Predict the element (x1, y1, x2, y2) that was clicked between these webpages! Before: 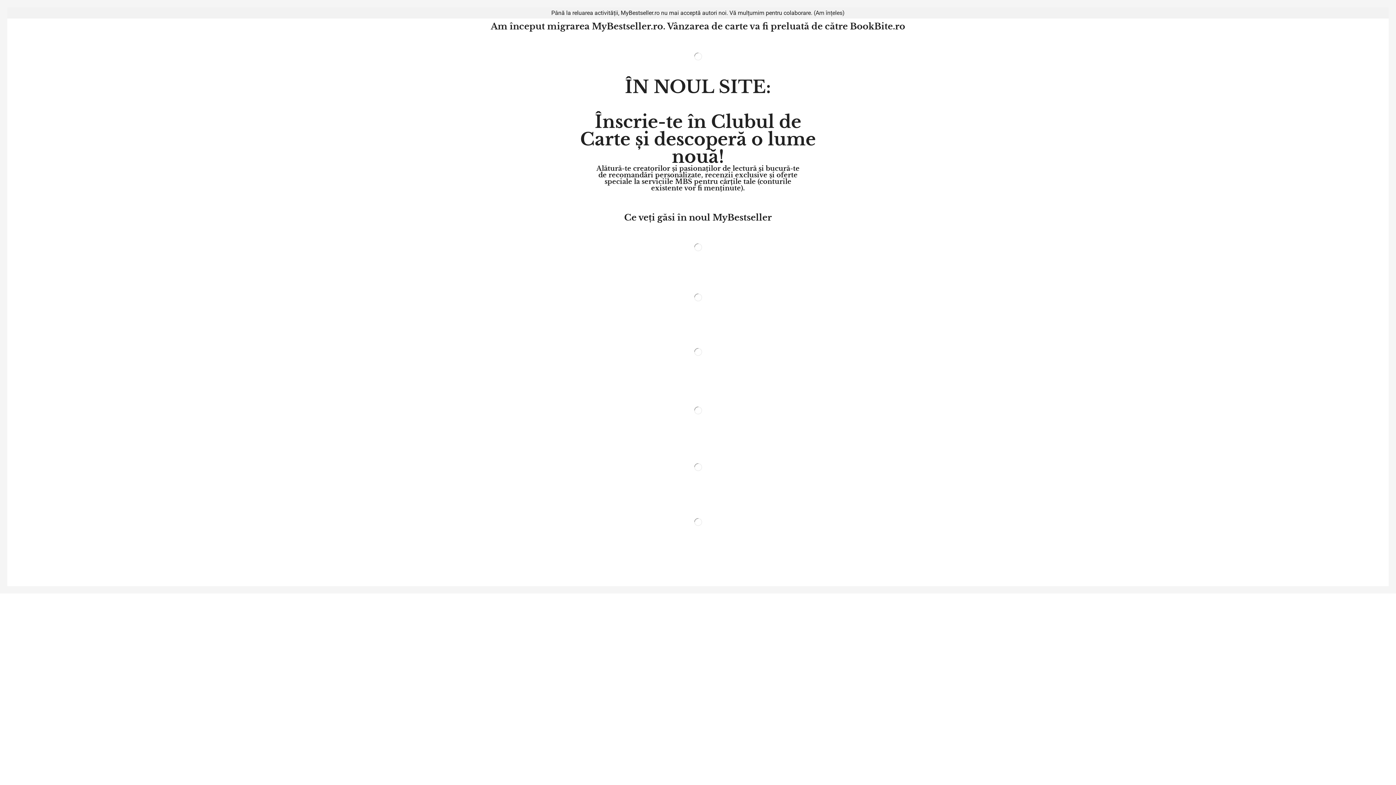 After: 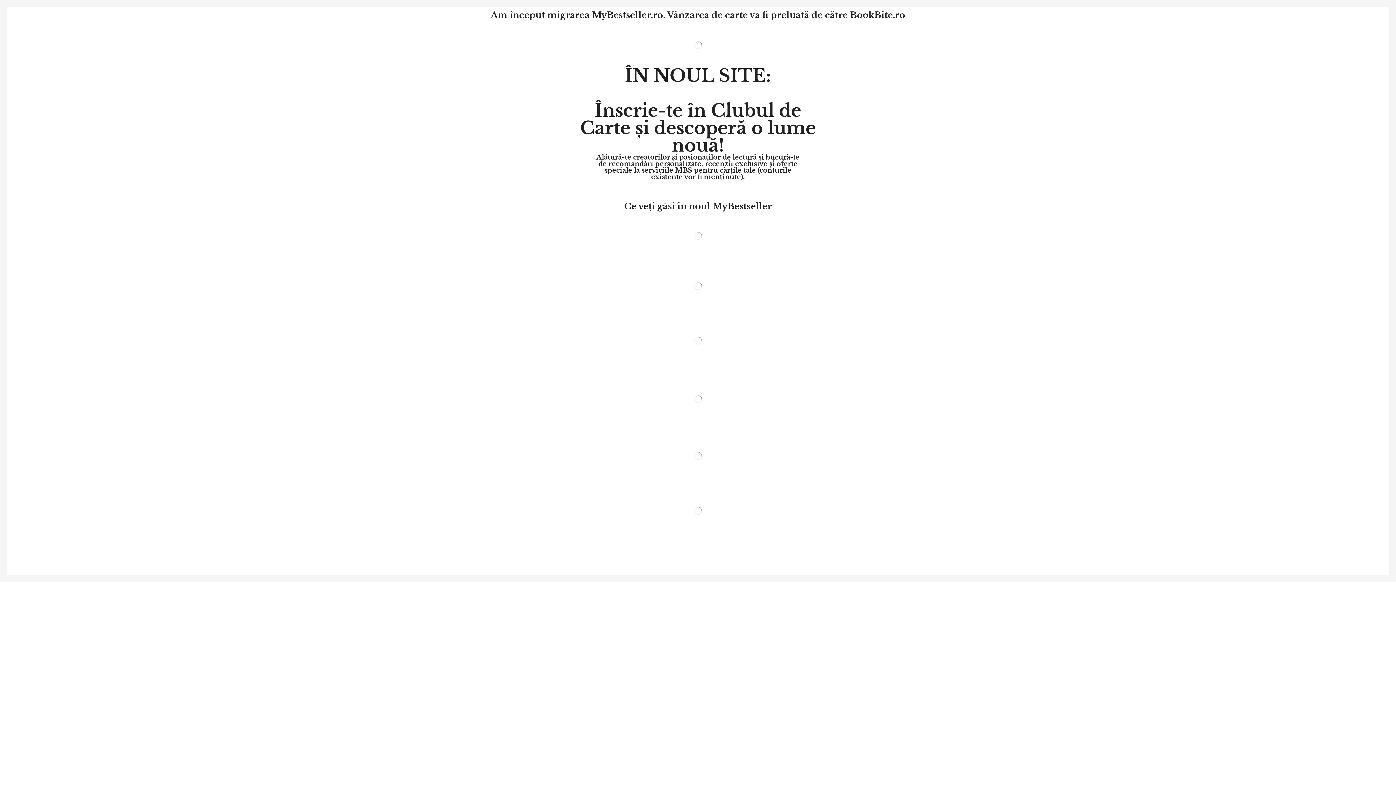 Action: bbox: (814, 9, 844, 16) label: (Am înțeles)